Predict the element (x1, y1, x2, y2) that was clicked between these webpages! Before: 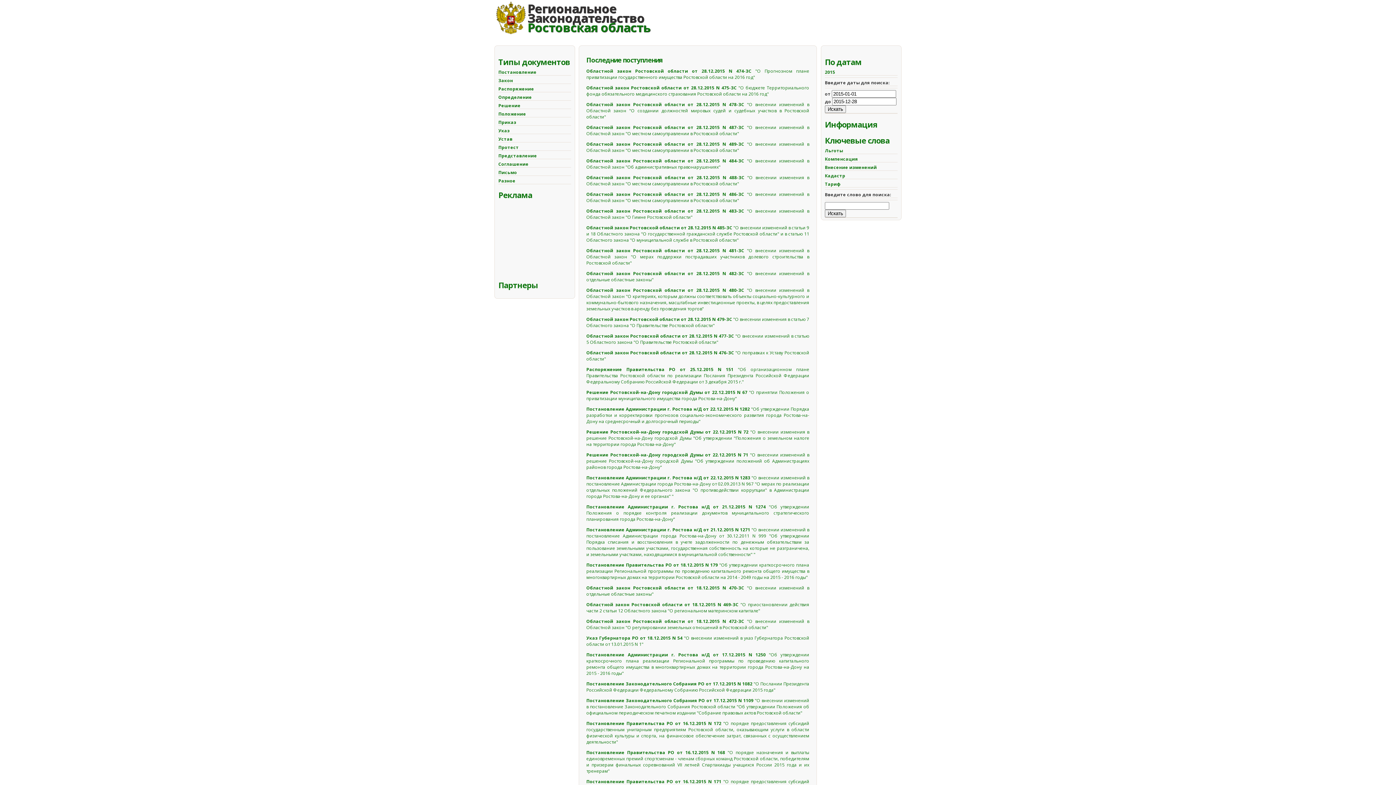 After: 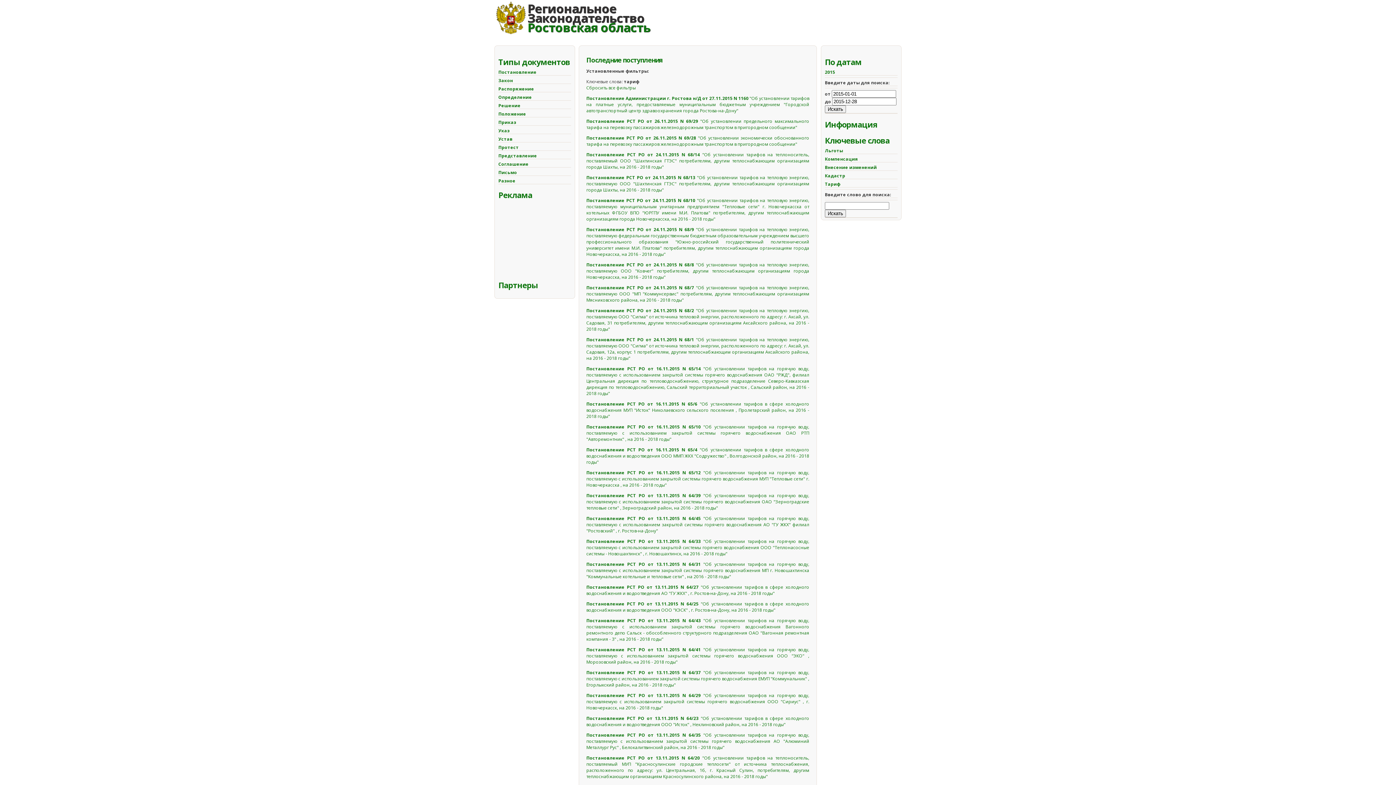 Action: label: Тариф bbox: (825, 181, 840, 187)